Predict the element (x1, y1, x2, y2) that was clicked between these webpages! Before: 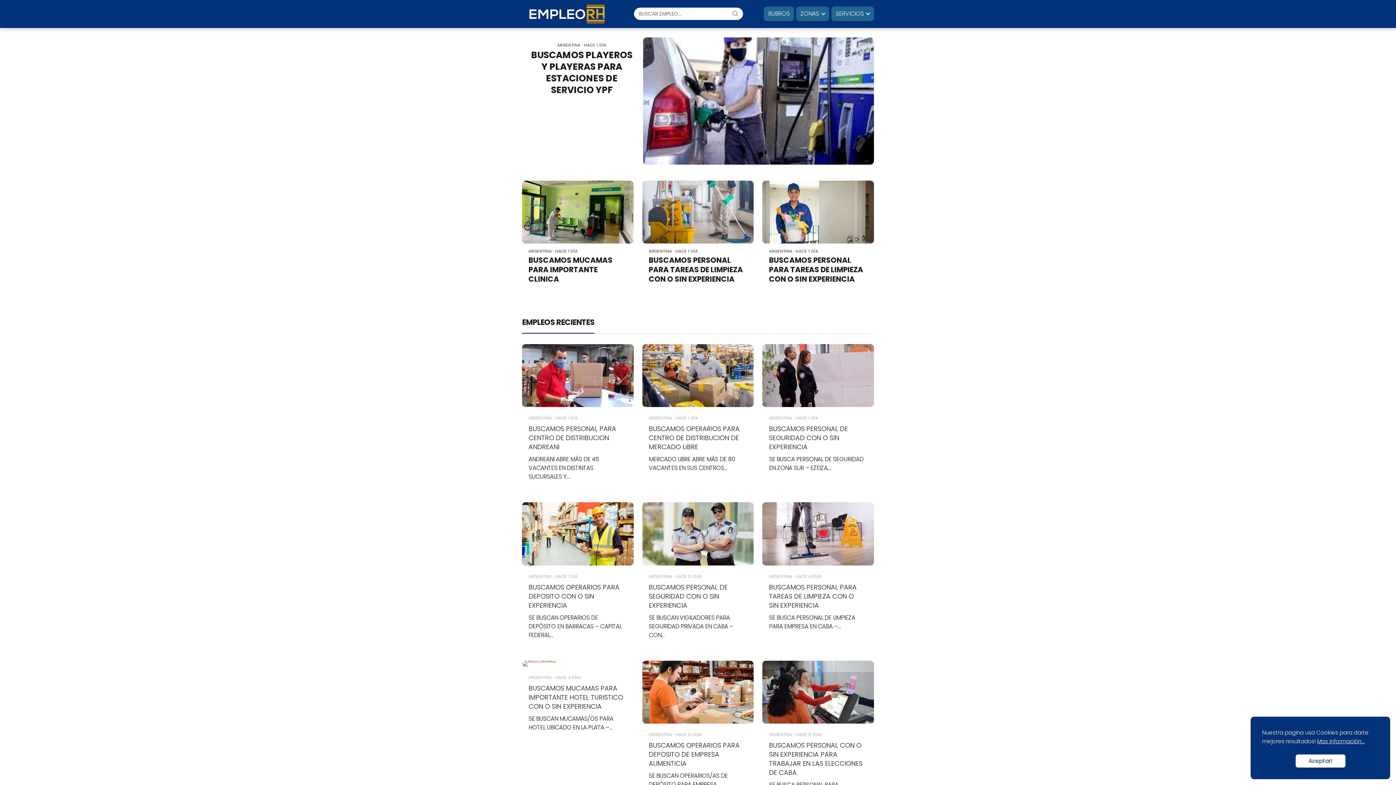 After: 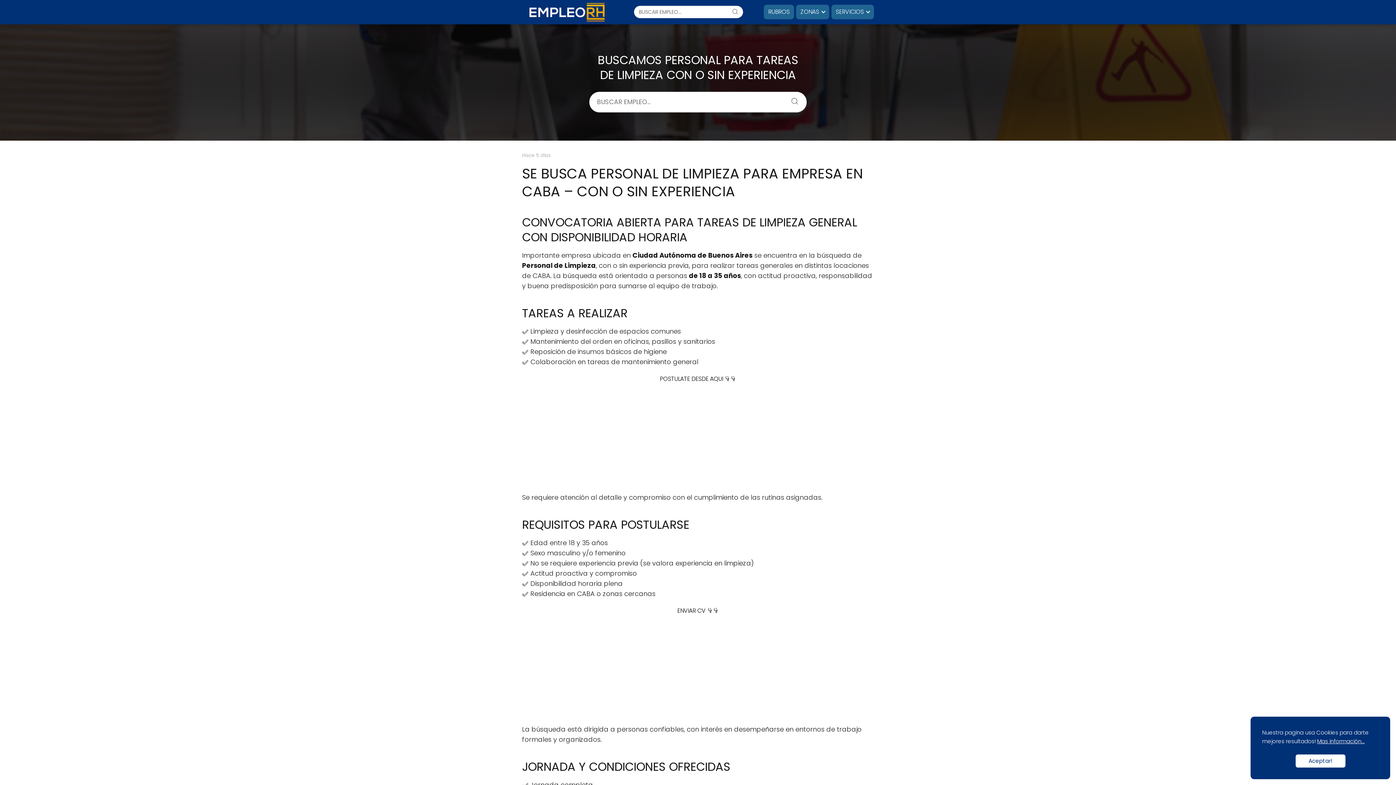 Action: bbox: (762, 502, 874, 637) label: ARGENTINA · HACE 4 DÍAS
BUSCAMOS PERSONAL PARA TAREAS DE LIMPIEZA CON O SIN EXPERIENCIA

SE BUSCA PERSONAL DE LIMPIEZA PARA EMPRESA EN CABA –…